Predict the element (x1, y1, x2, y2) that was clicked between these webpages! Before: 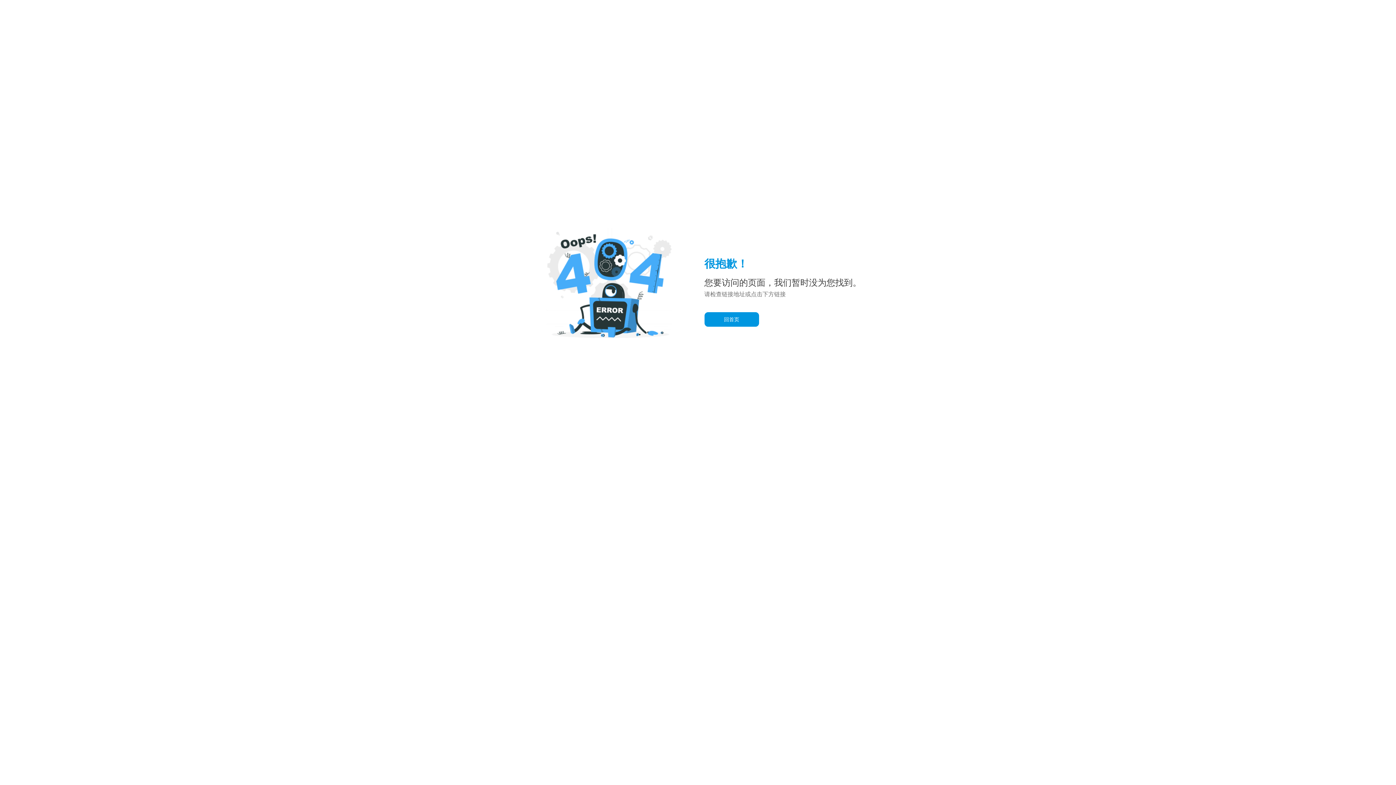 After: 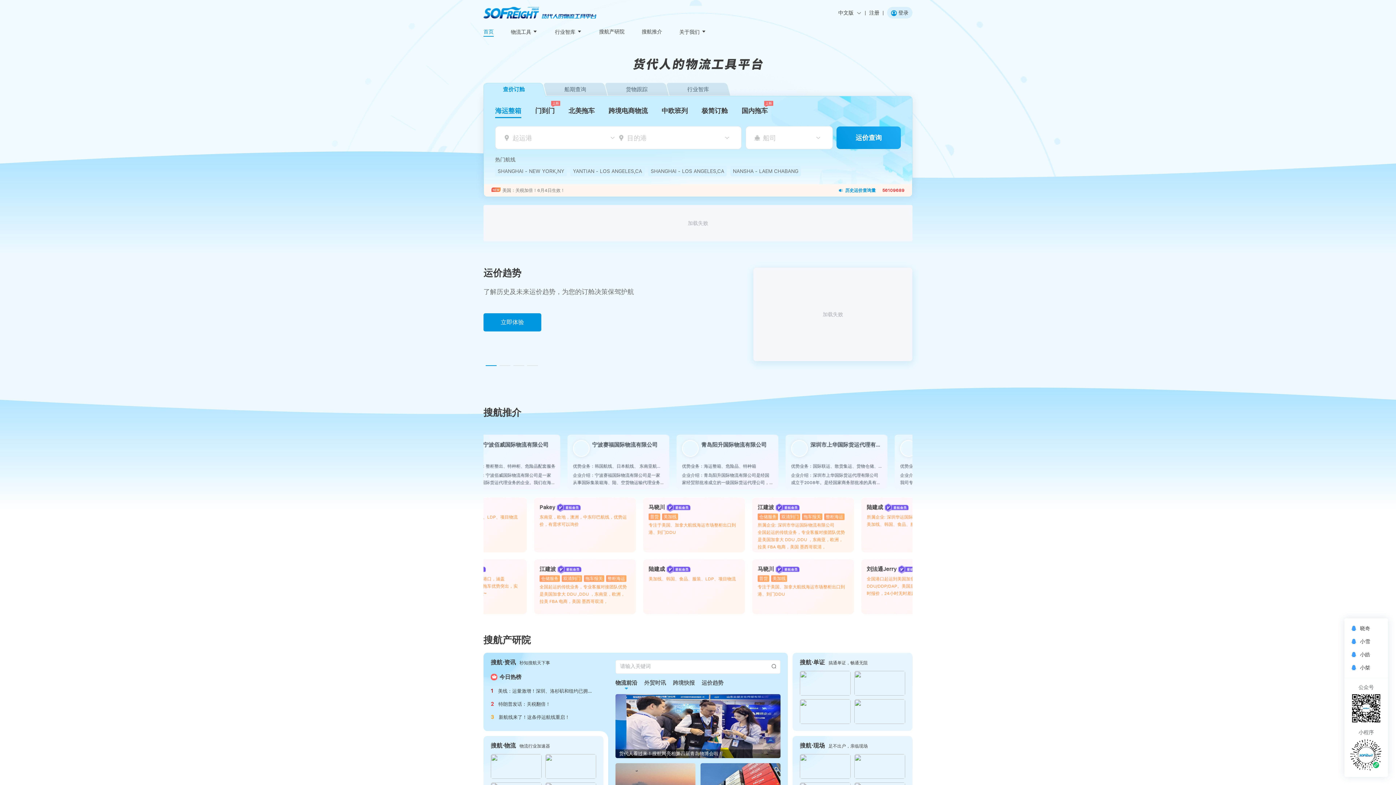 Action: label: 回首页 bbox: (704, 312, 759, 327)